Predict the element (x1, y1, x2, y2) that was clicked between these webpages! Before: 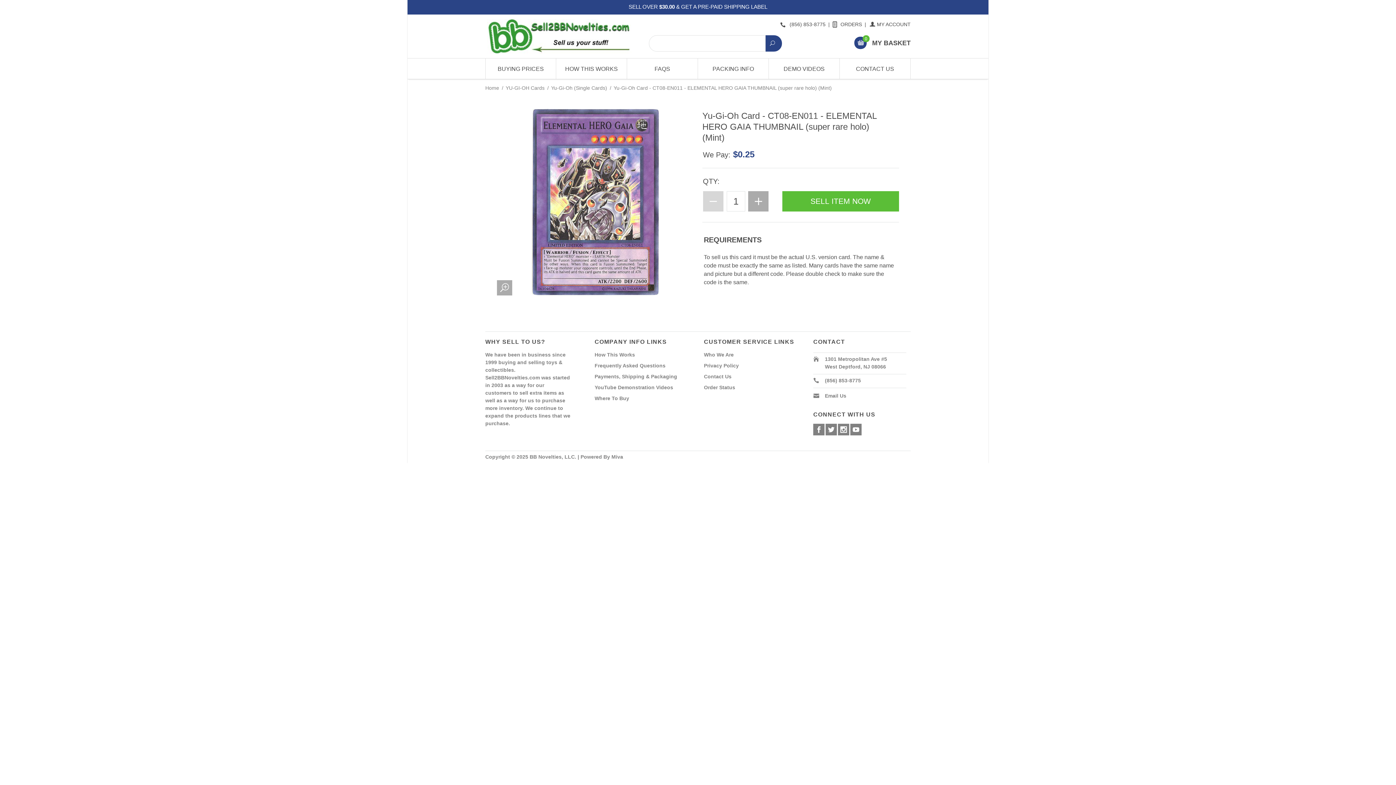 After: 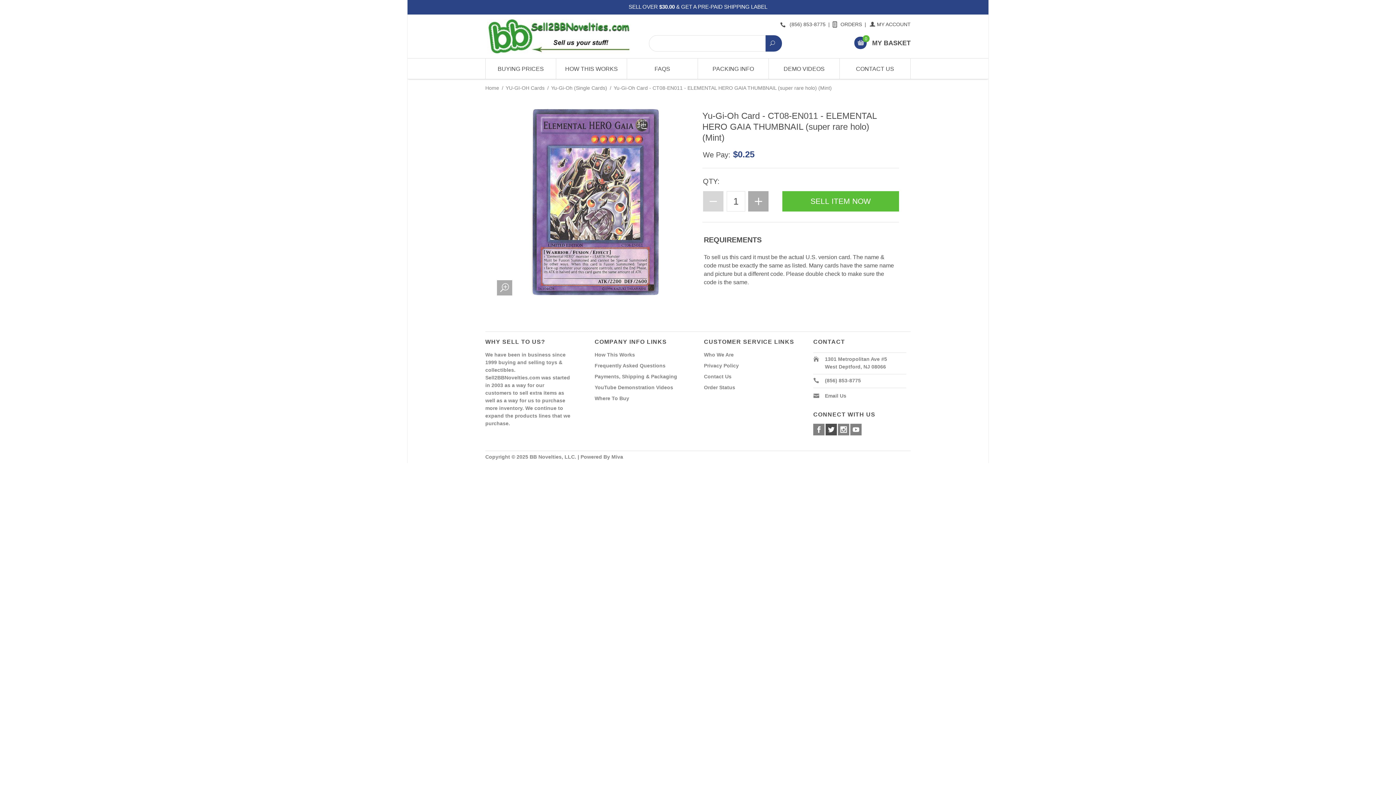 Action: bbox: (825, 424, 837, 435)